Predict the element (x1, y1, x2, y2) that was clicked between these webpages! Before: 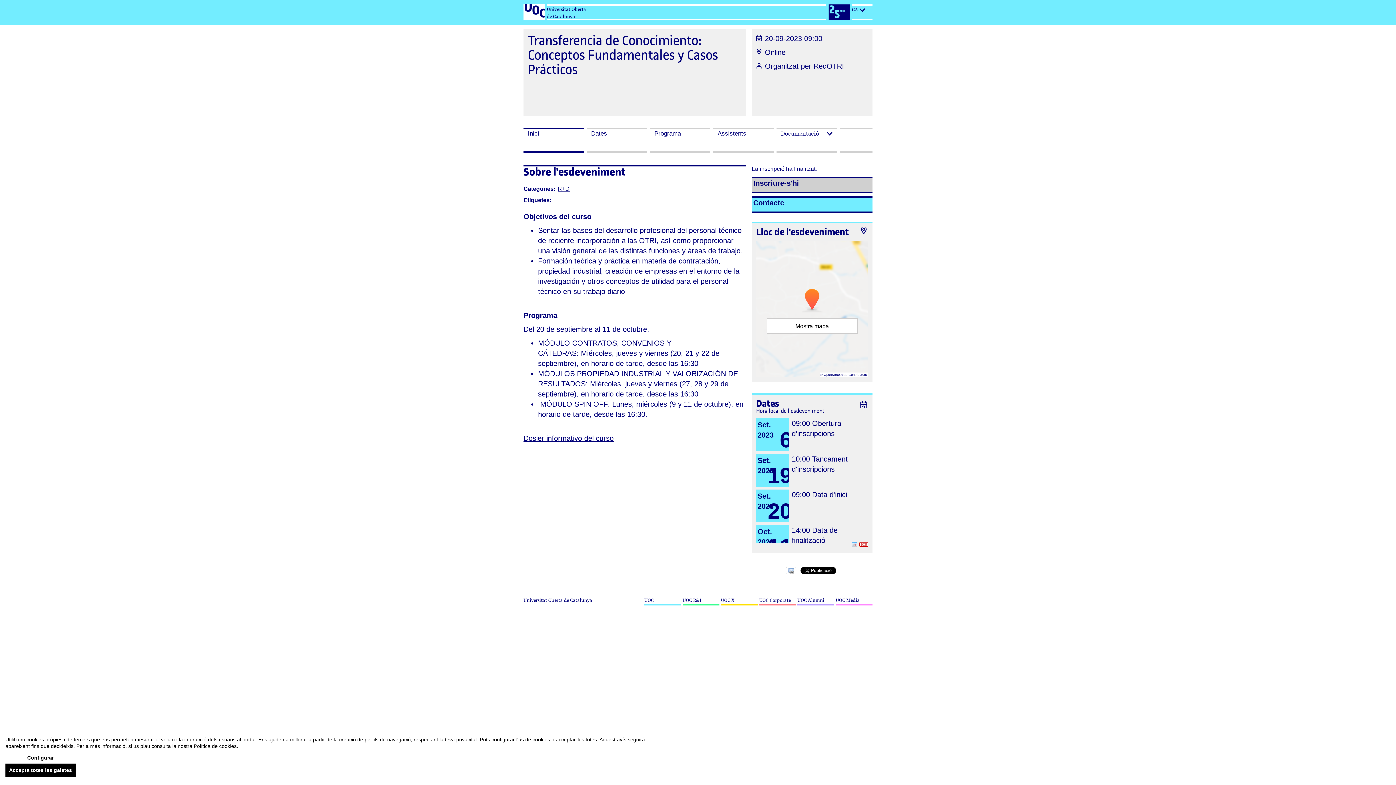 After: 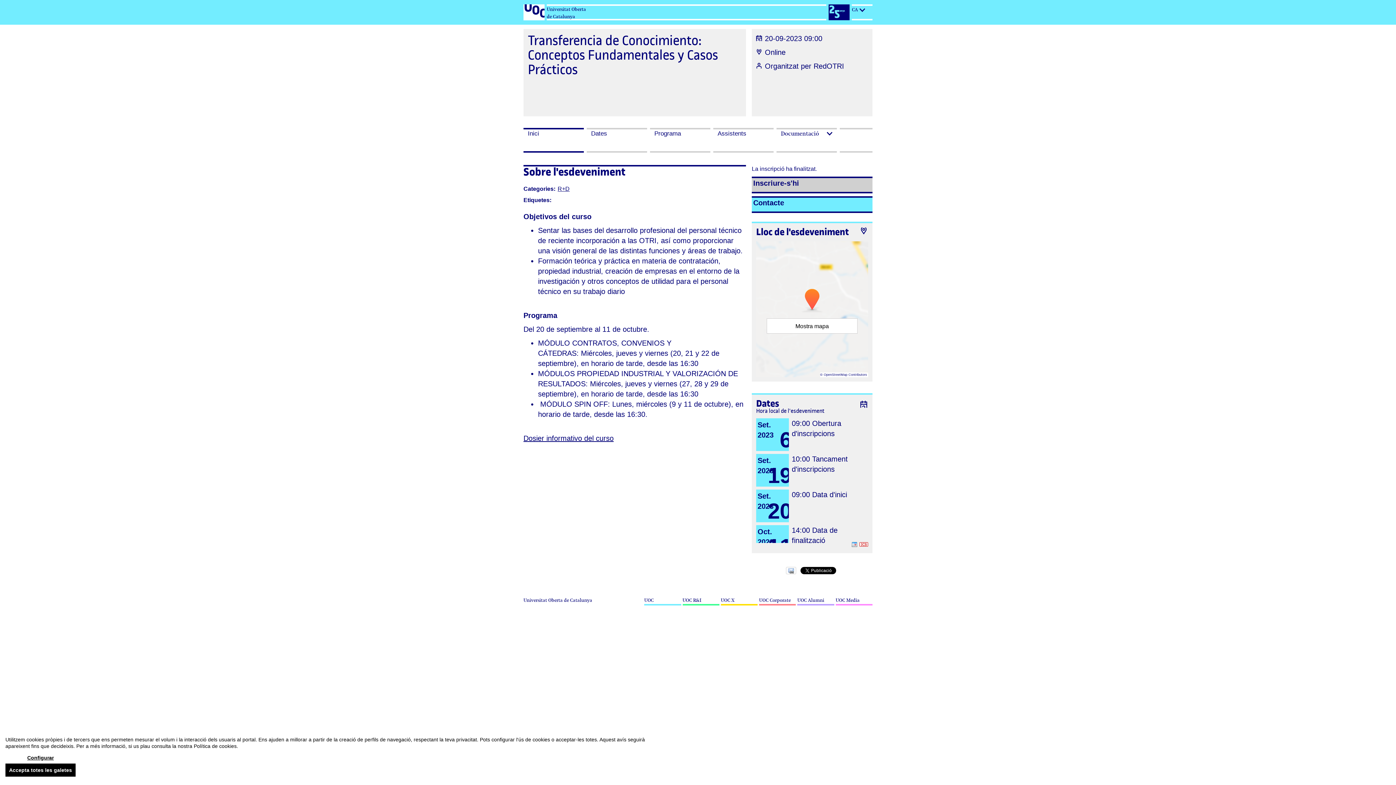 Action: bbox: (859, 542, 868, 546)